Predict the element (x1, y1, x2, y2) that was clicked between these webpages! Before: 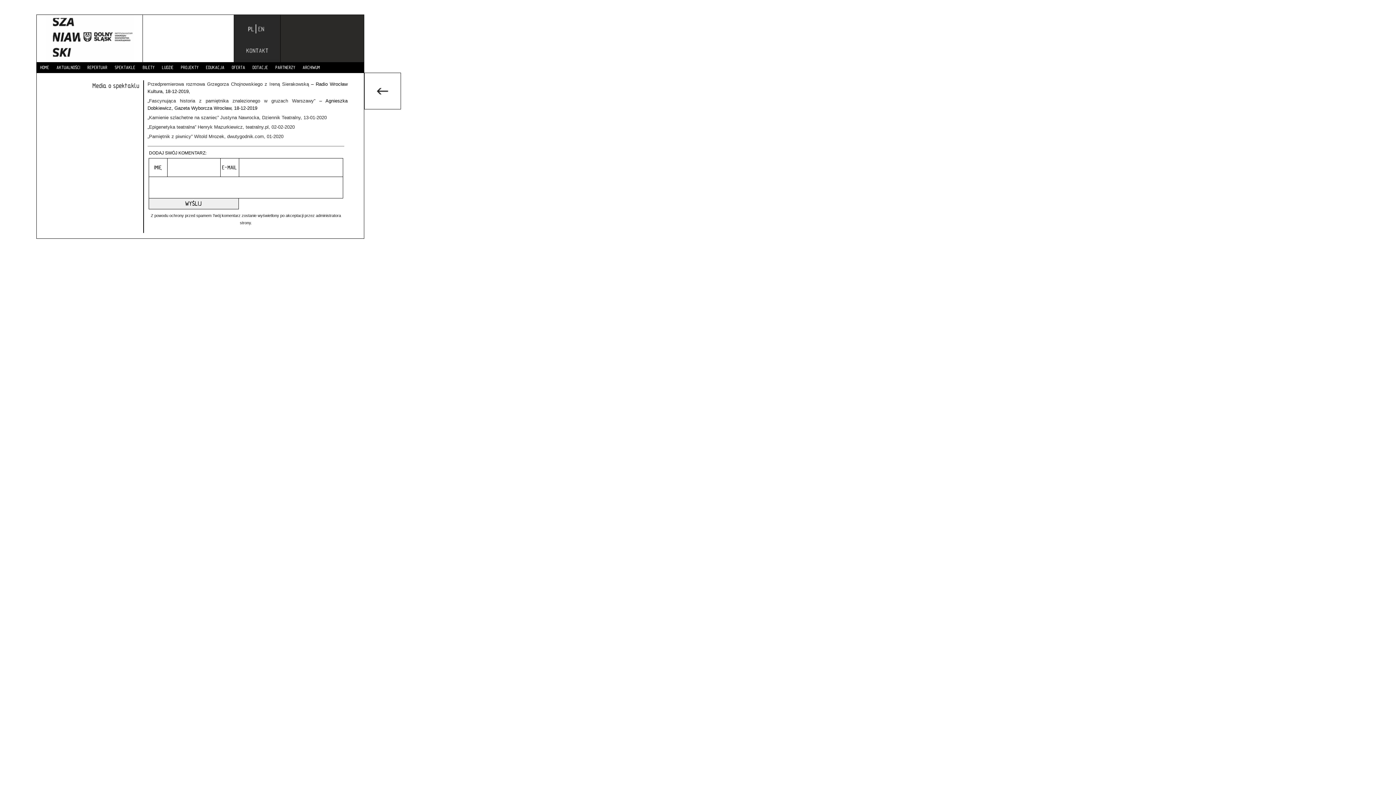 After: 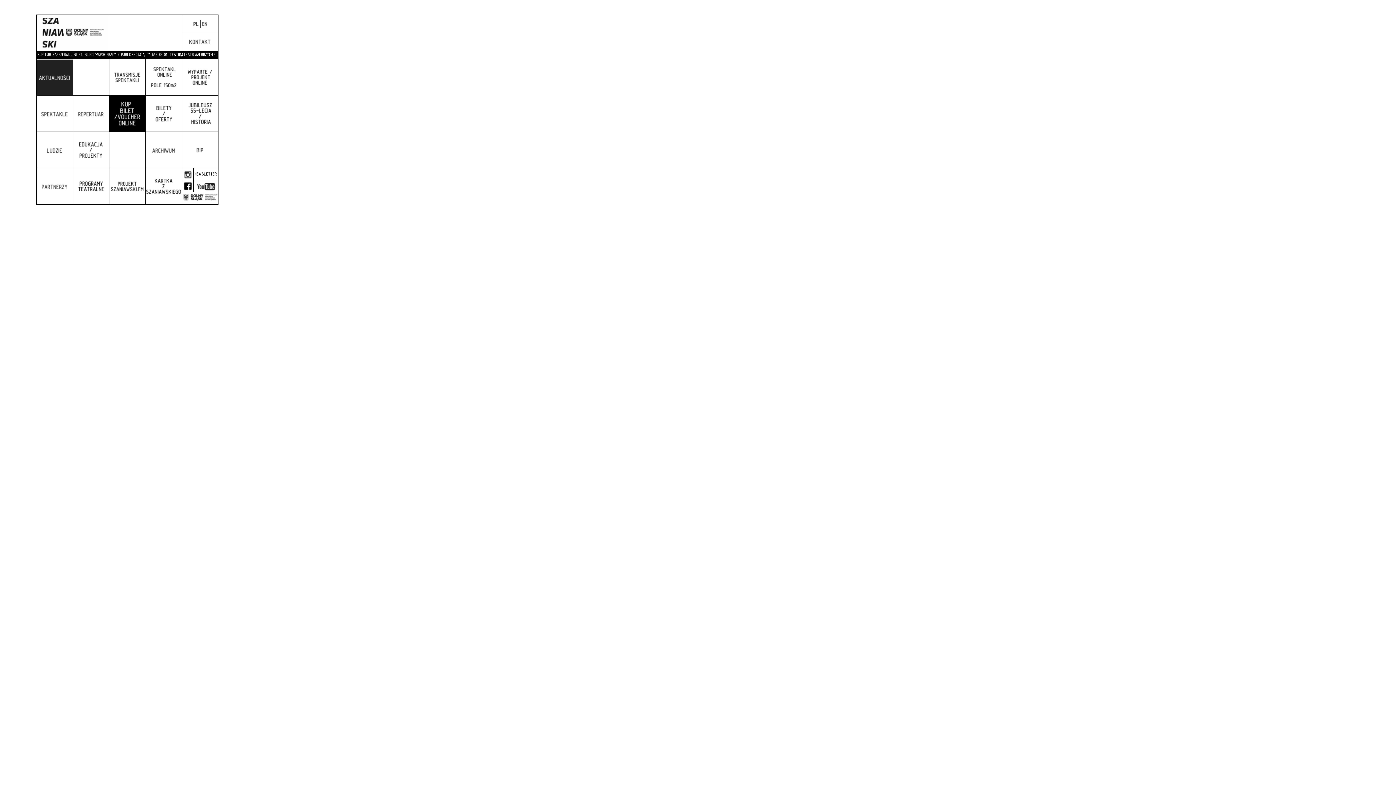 Action: bbox: (36, 62, 53, 73) label: HOME